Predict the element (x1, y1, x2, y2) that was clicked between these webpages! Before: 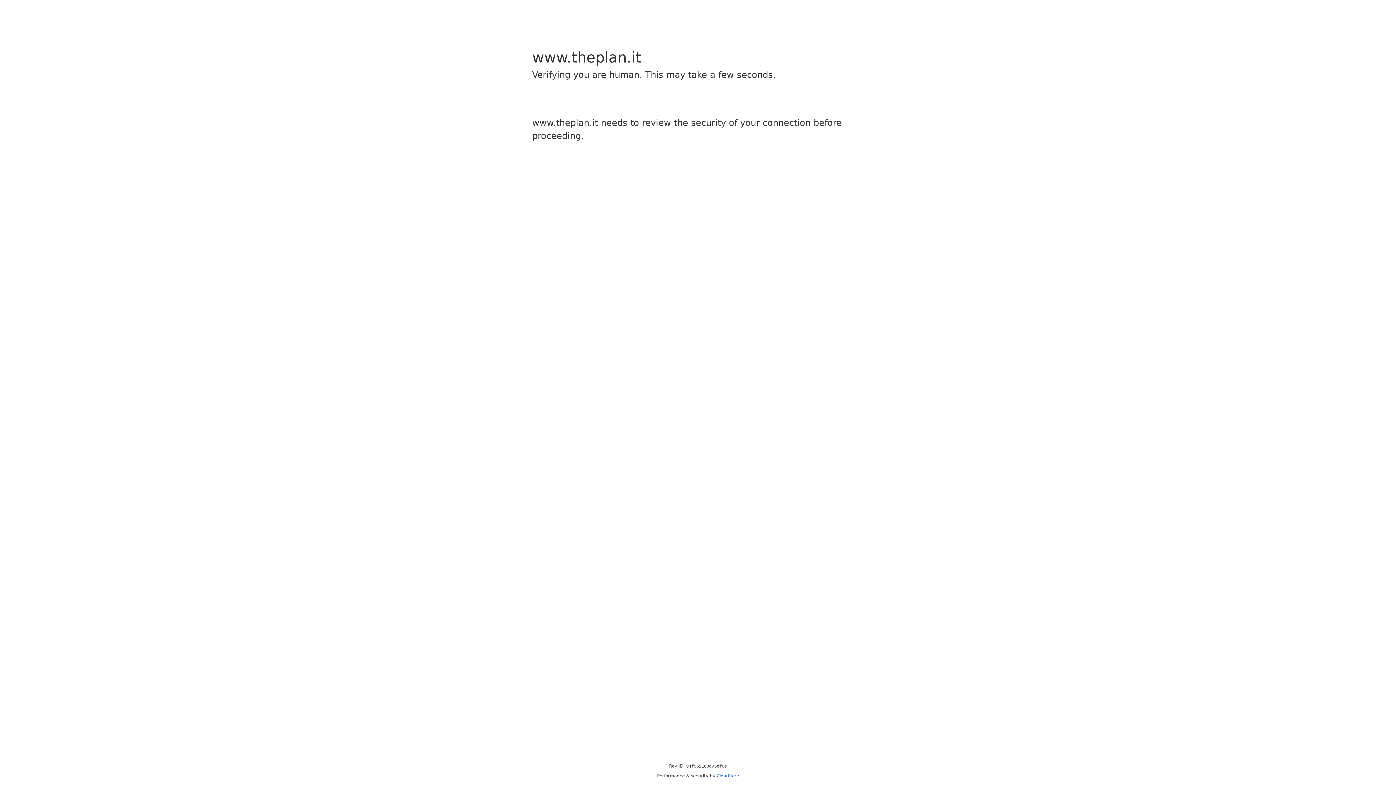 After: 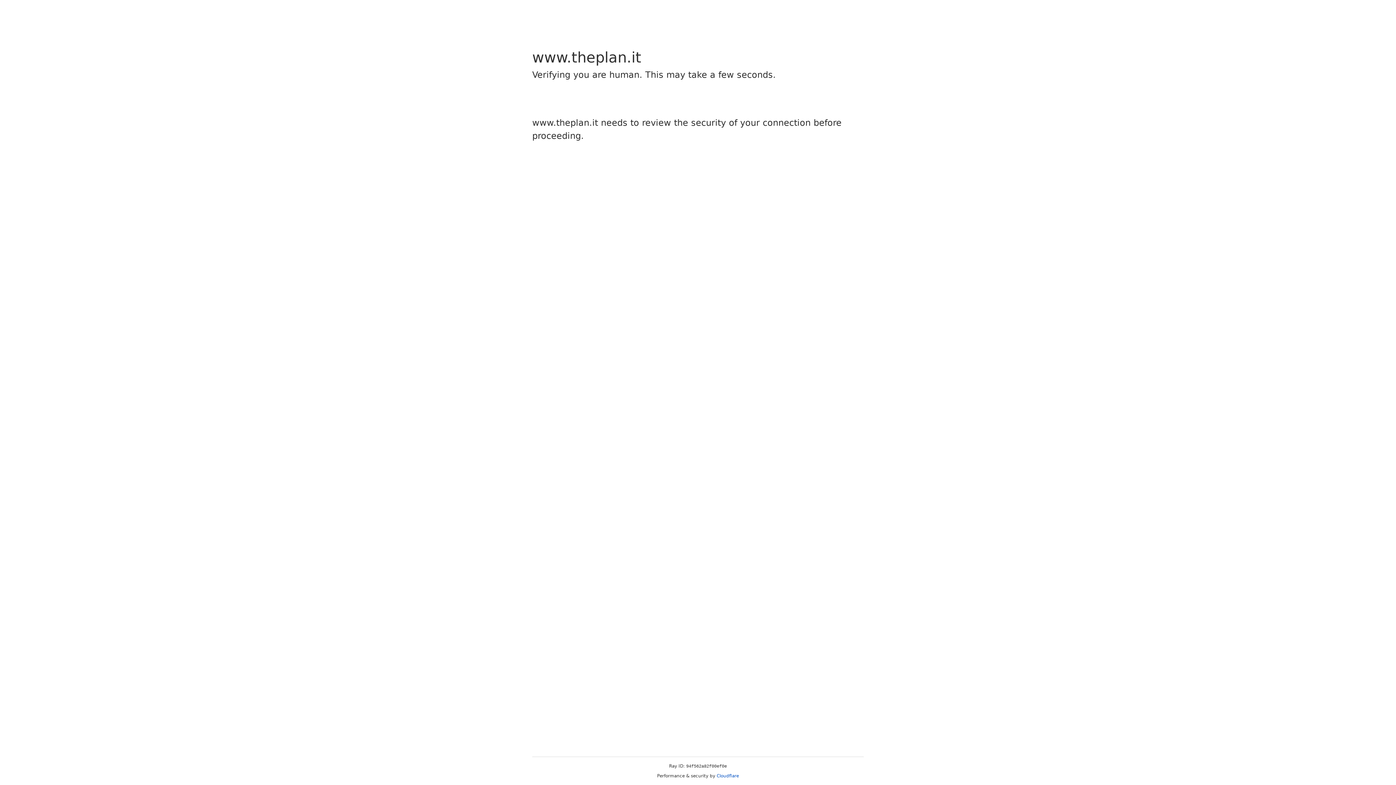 Action: label: Cloudflare bbox: (716, 773, 739, 778)